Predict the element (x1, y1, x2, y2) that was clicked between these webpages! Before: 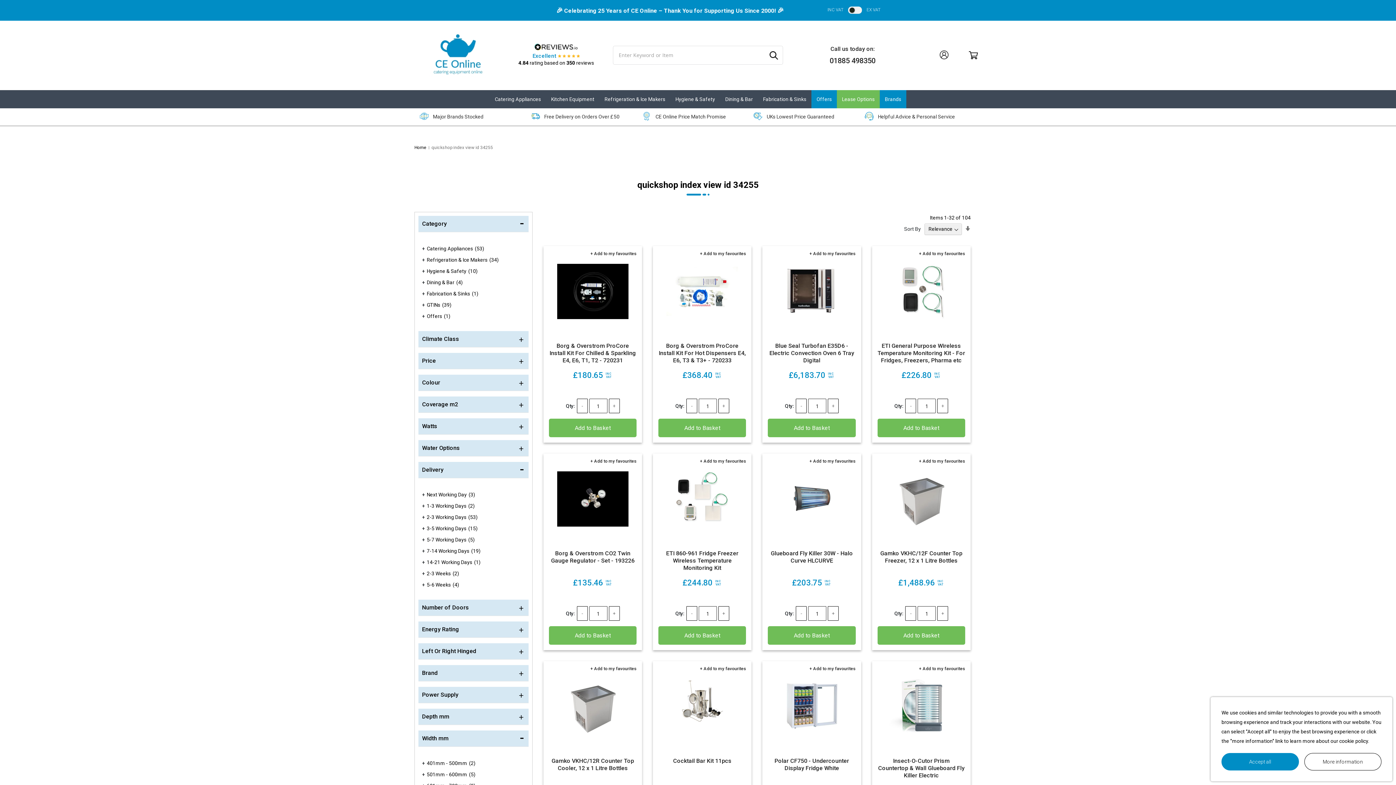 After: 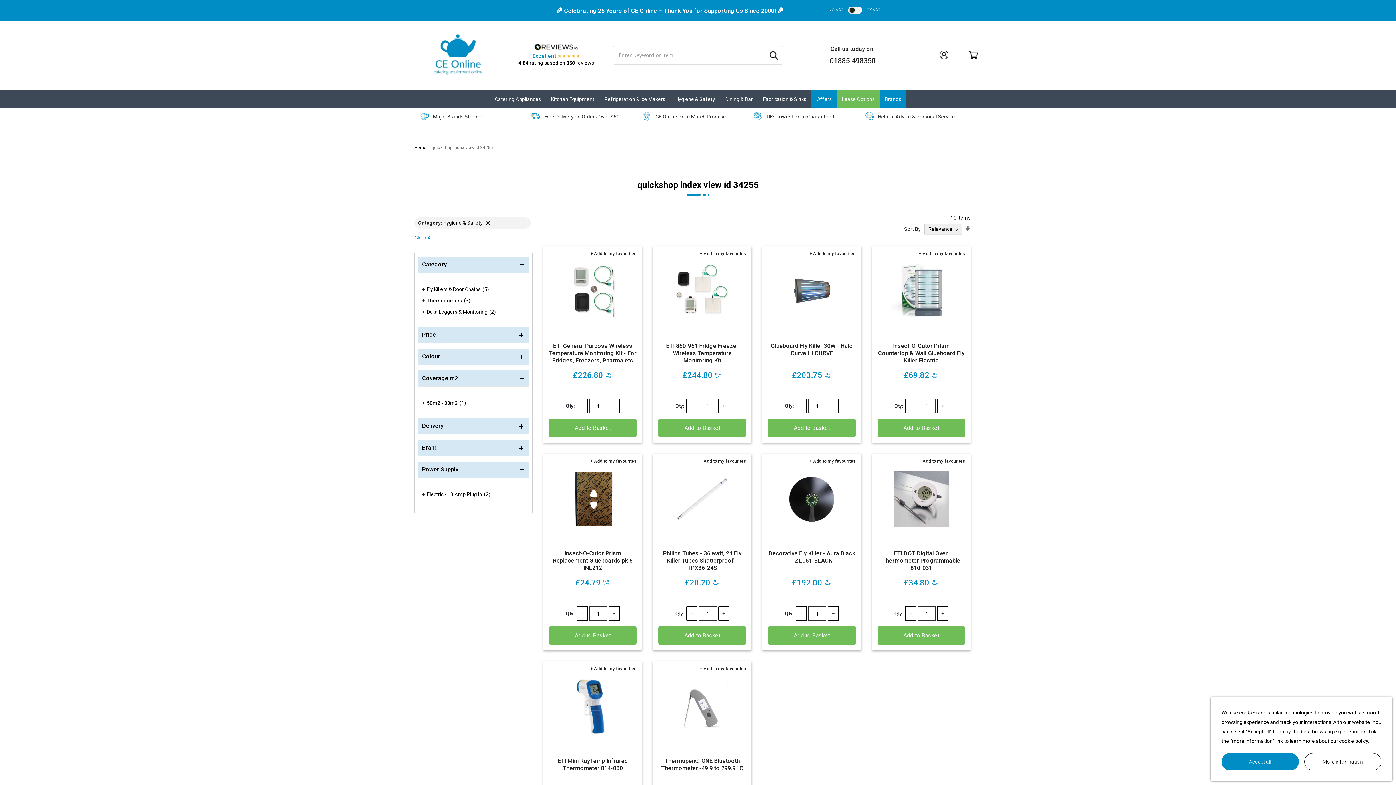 Action: label: Hygiene & Safety10
item bbox: (426, 267, 479, 275)